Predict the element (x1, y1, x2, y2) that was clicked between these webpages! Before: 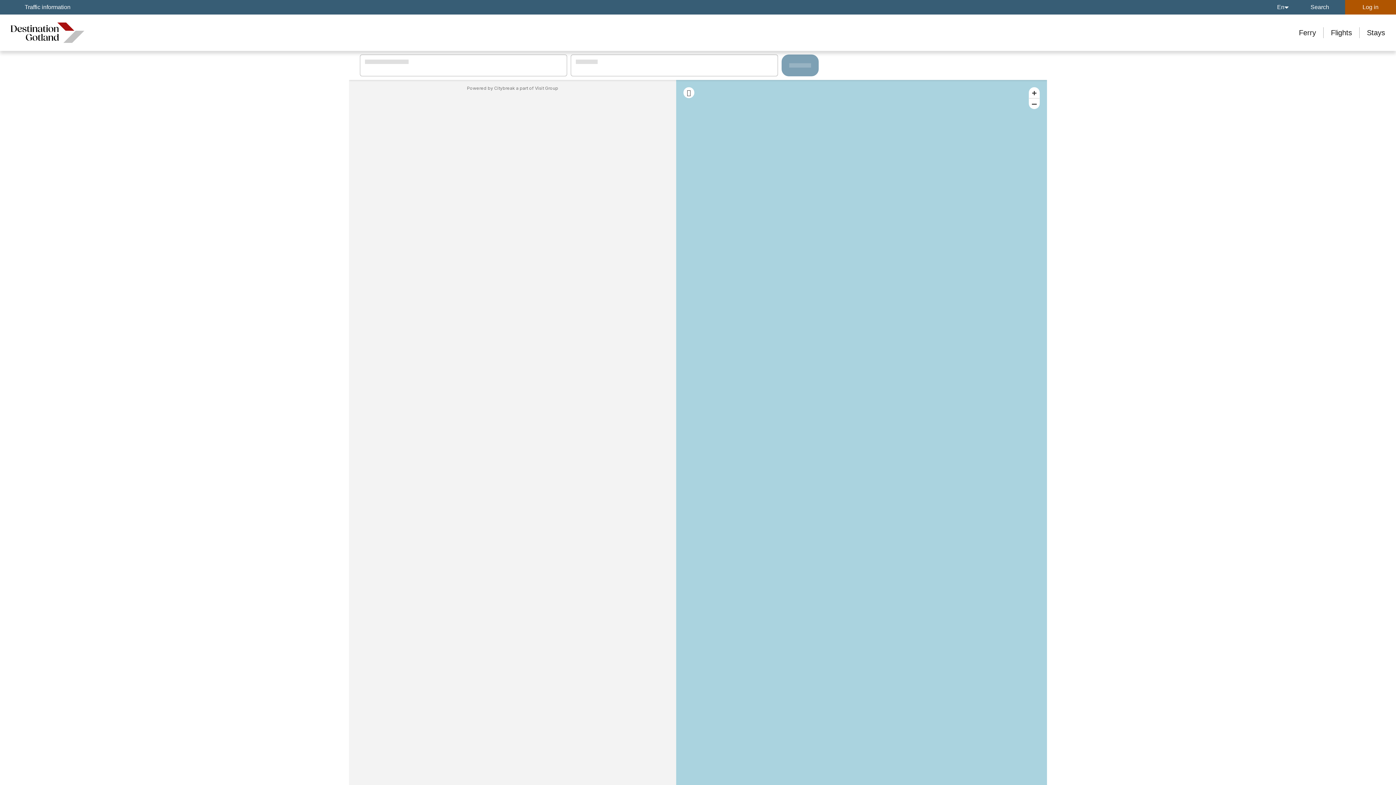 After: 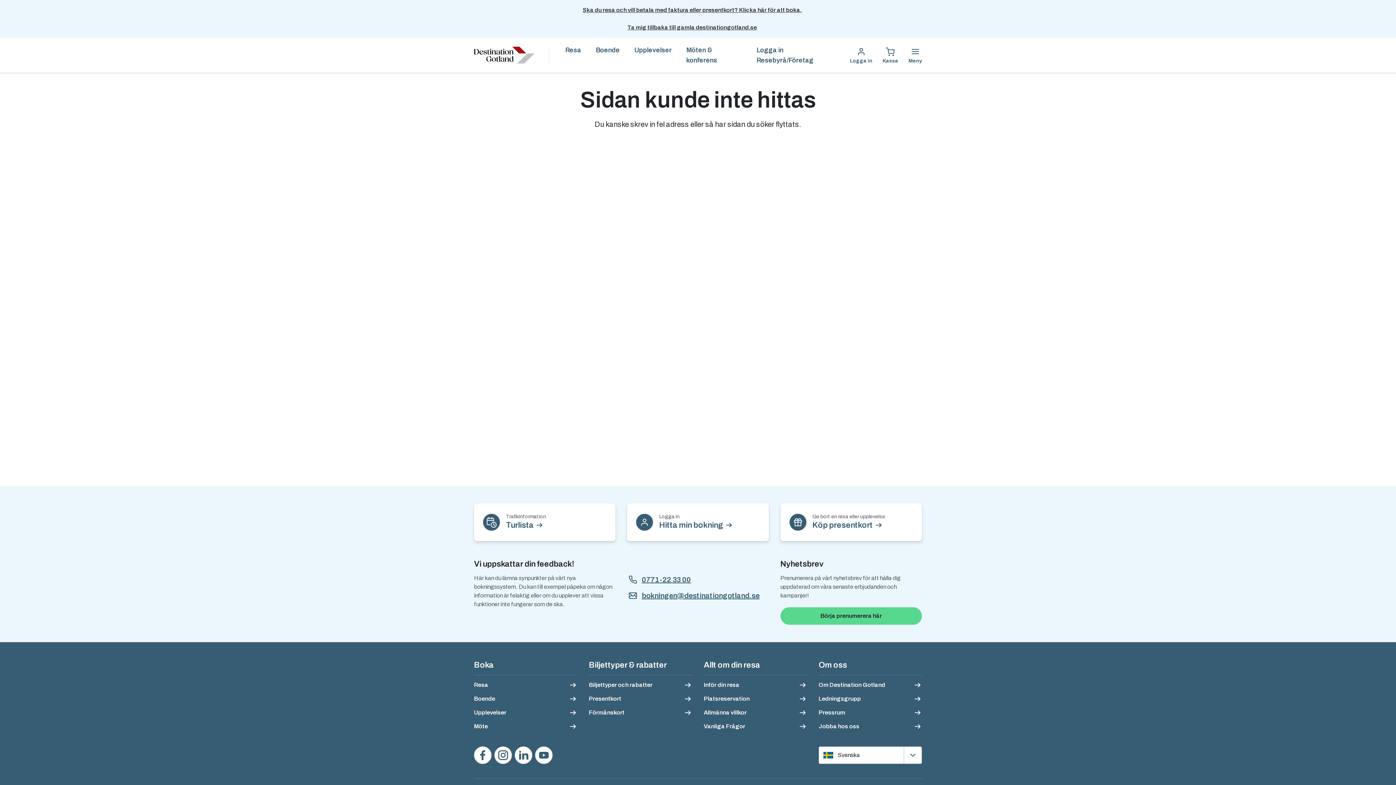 Action: bbox: (1359, 27, 1392, 38) label: Stays